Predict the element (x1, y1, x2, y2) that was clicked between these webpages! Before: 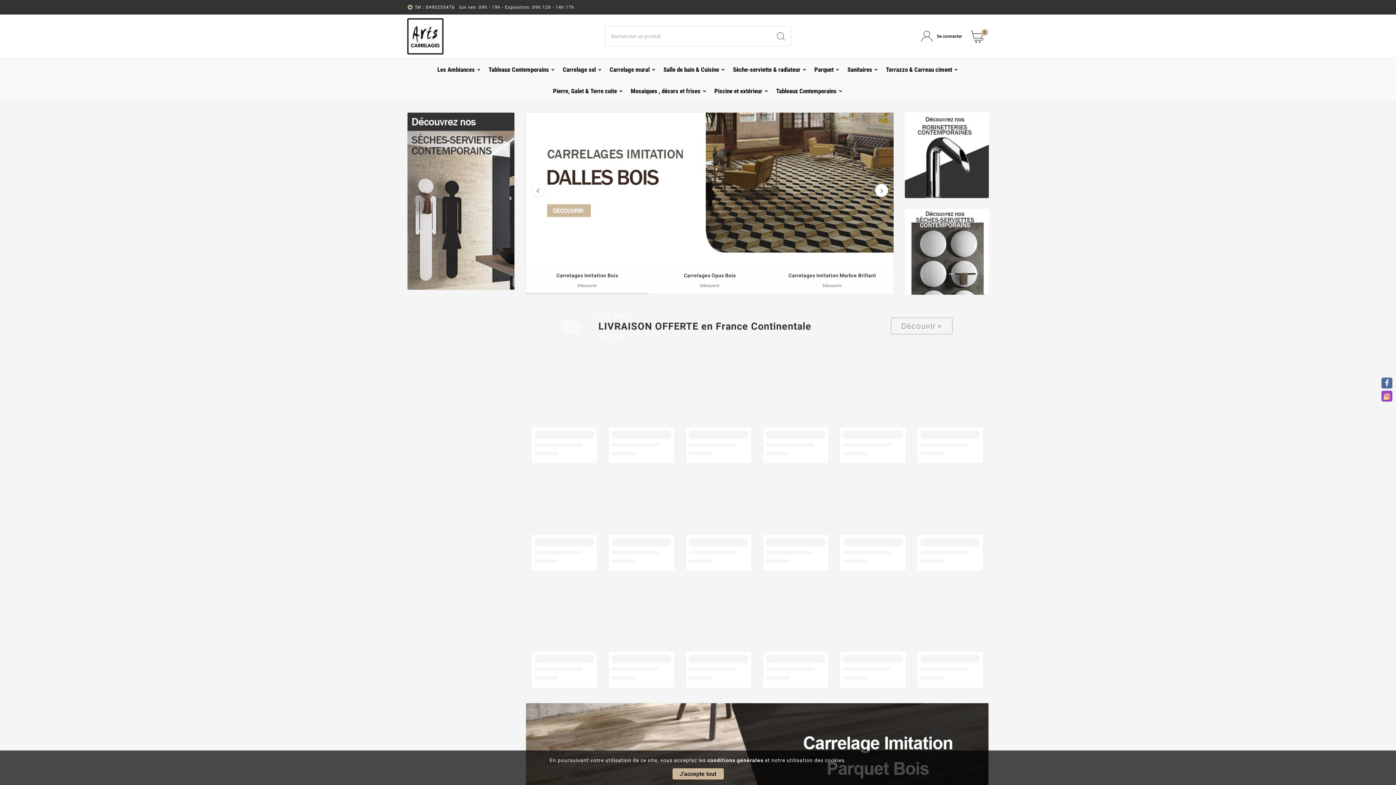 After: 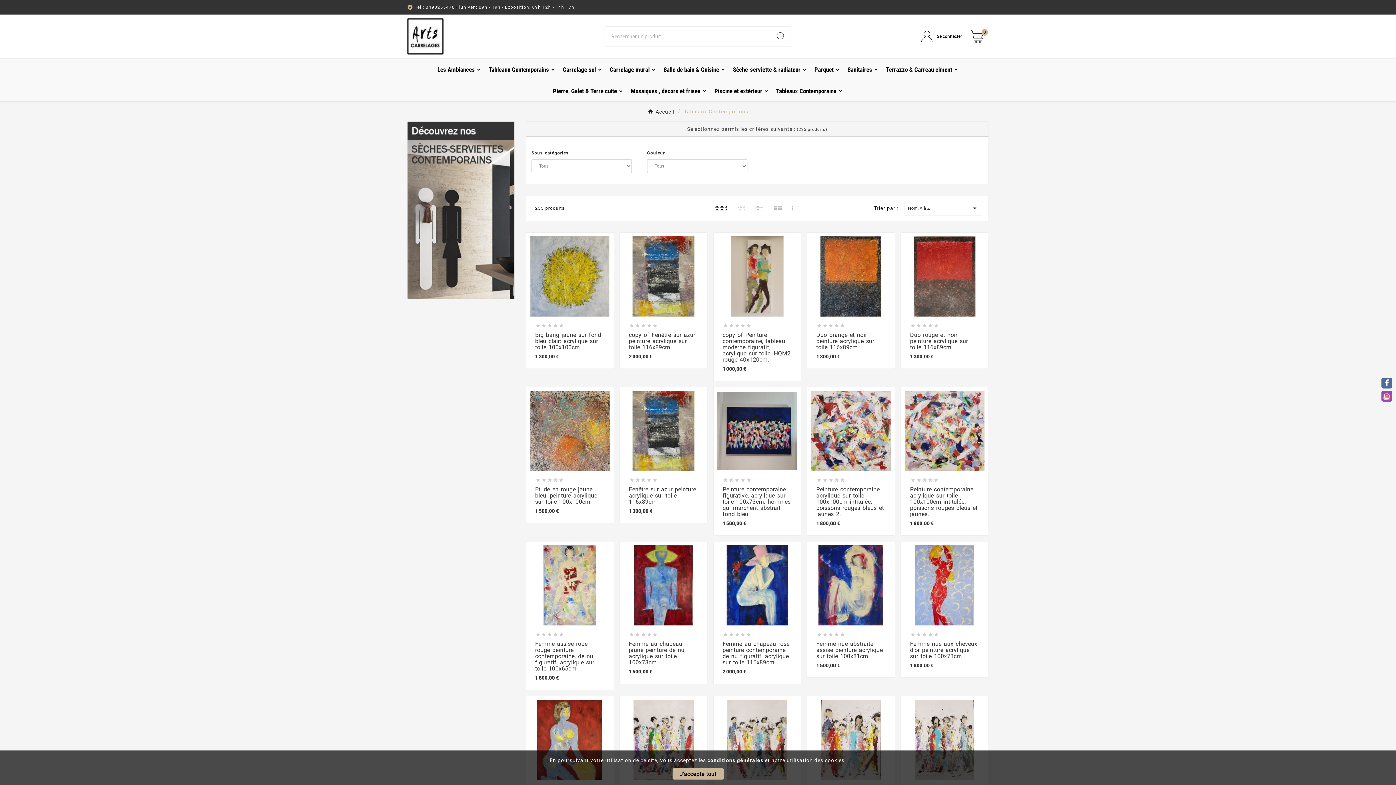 Action: label: Tableaux Contemporains bbox: (485, 58, 559, 79)